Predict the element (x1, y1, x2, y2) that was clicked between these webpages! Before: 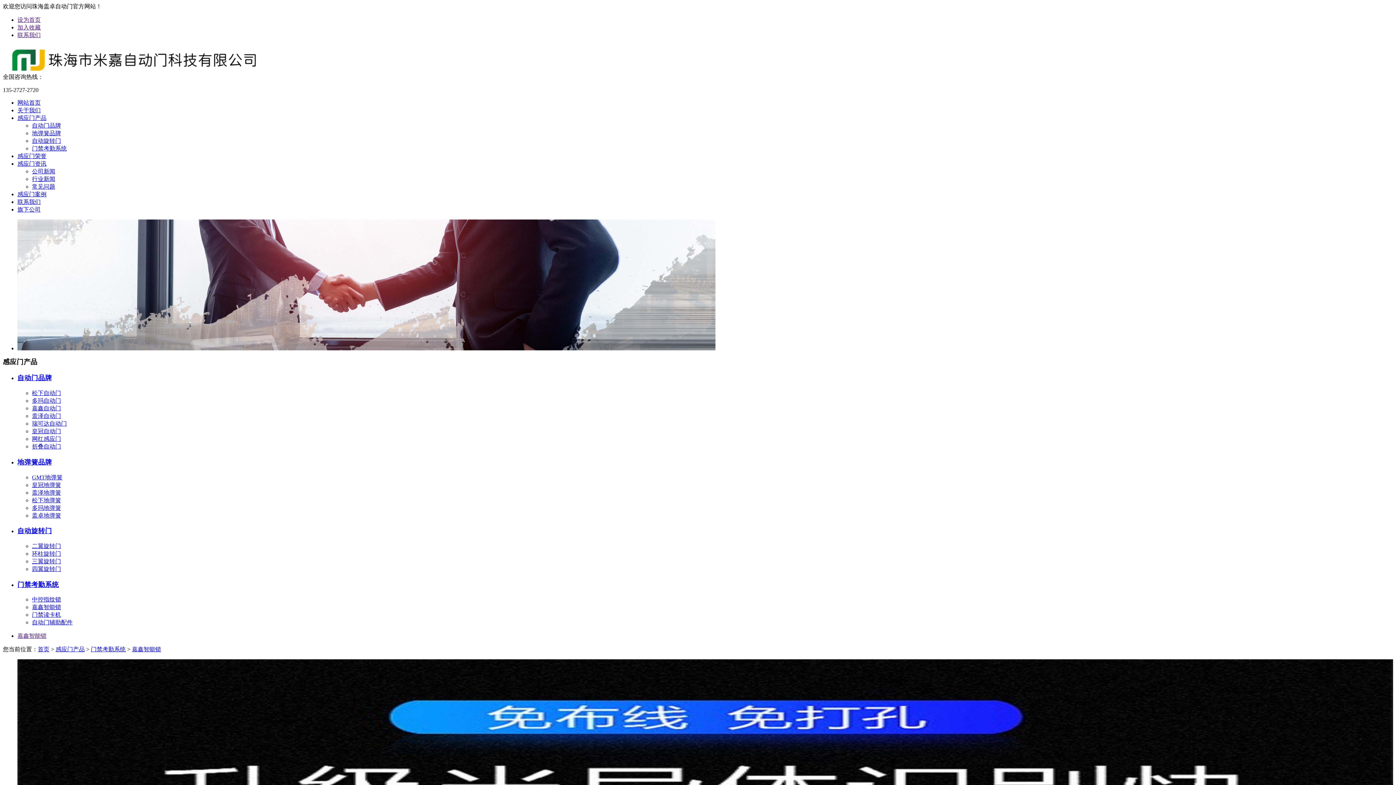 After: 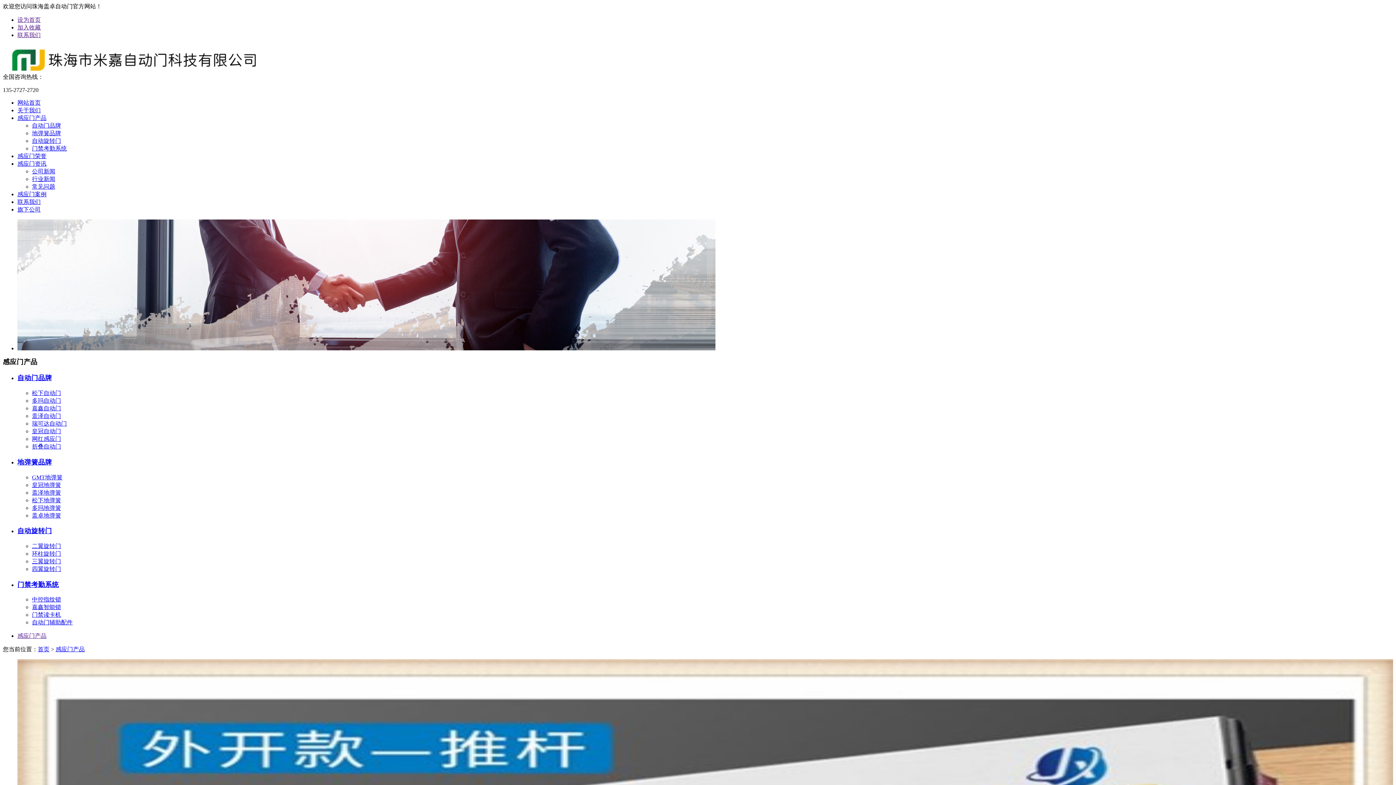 Action: label: 感应门产品 bbox: (55, 646, 84, 652)